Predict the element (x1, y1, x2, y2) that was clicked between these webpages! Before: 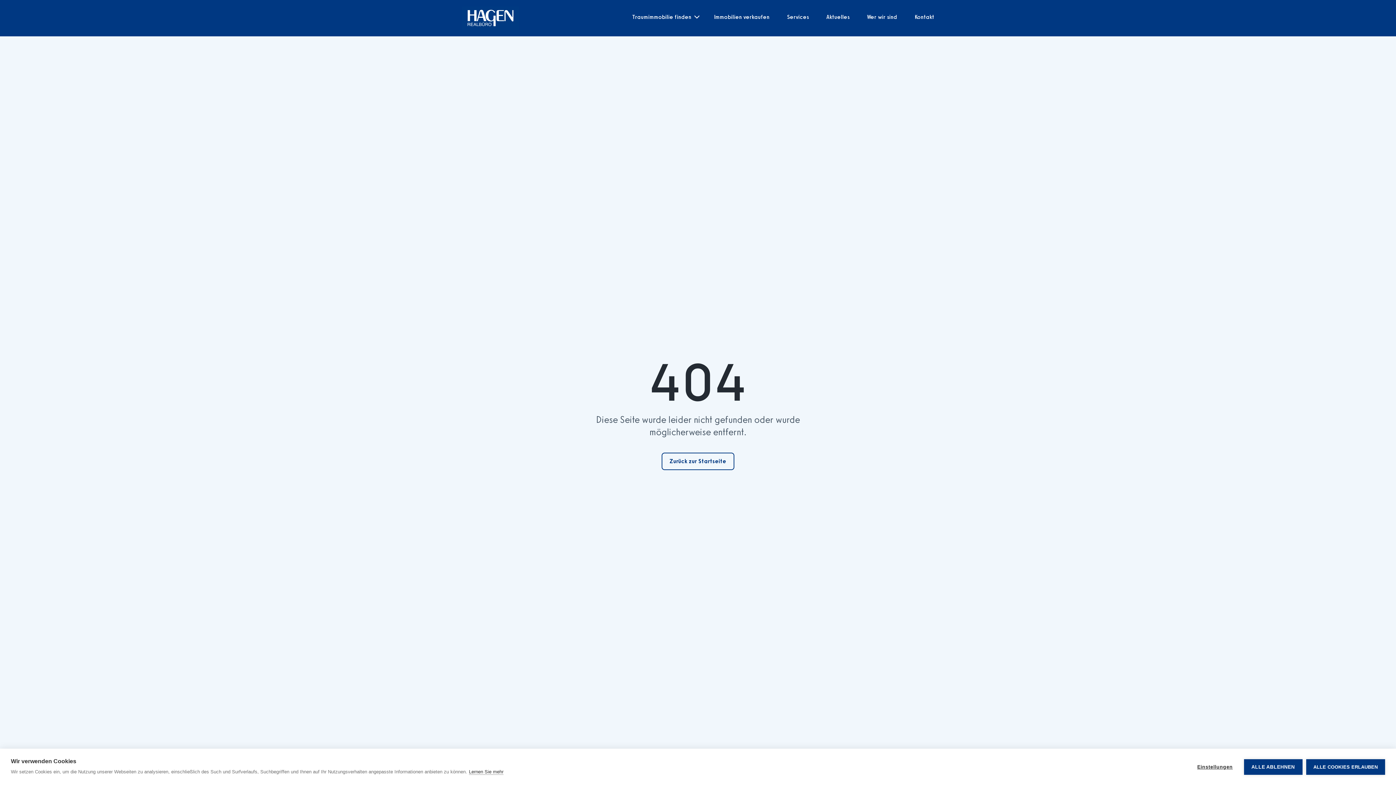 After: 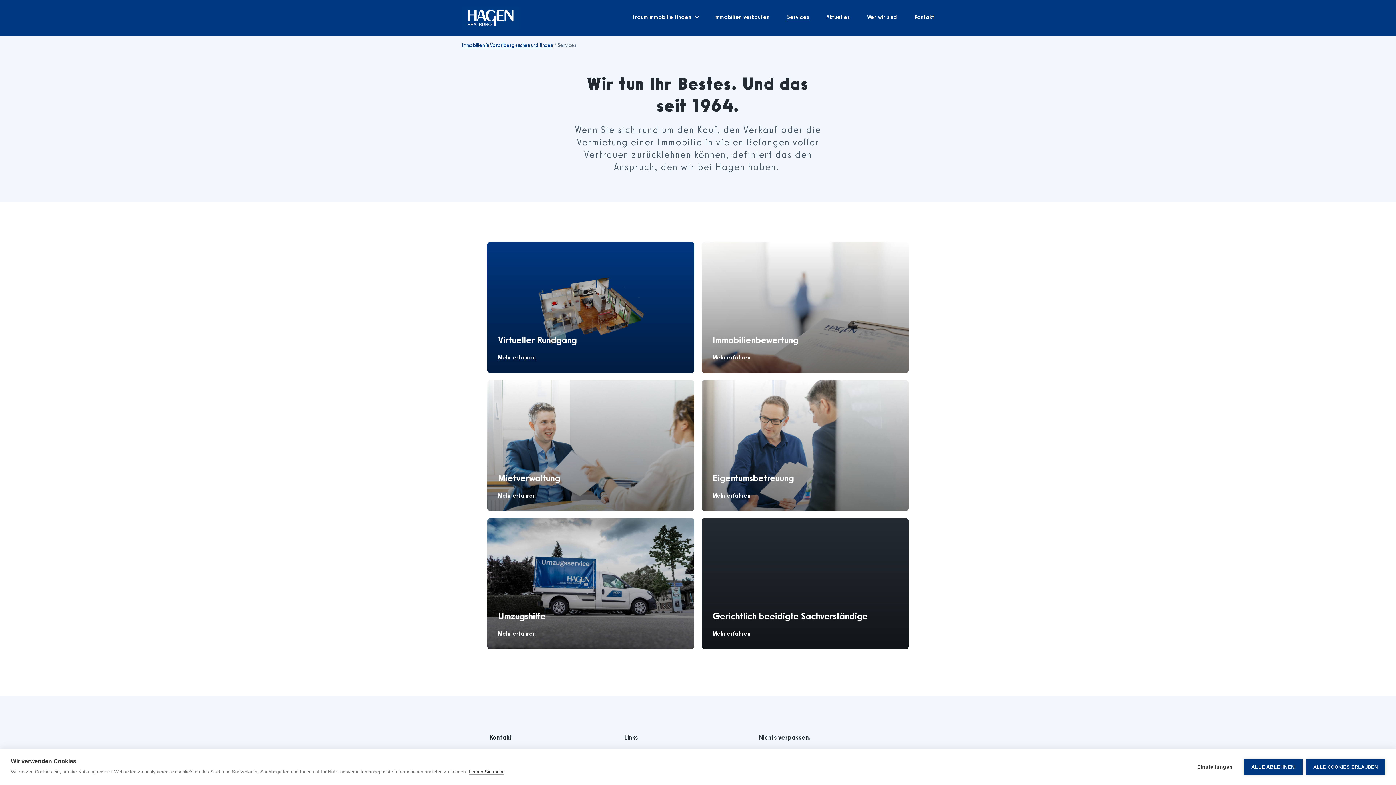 Action: label: Services bbox: (787, 13, 809, 20)